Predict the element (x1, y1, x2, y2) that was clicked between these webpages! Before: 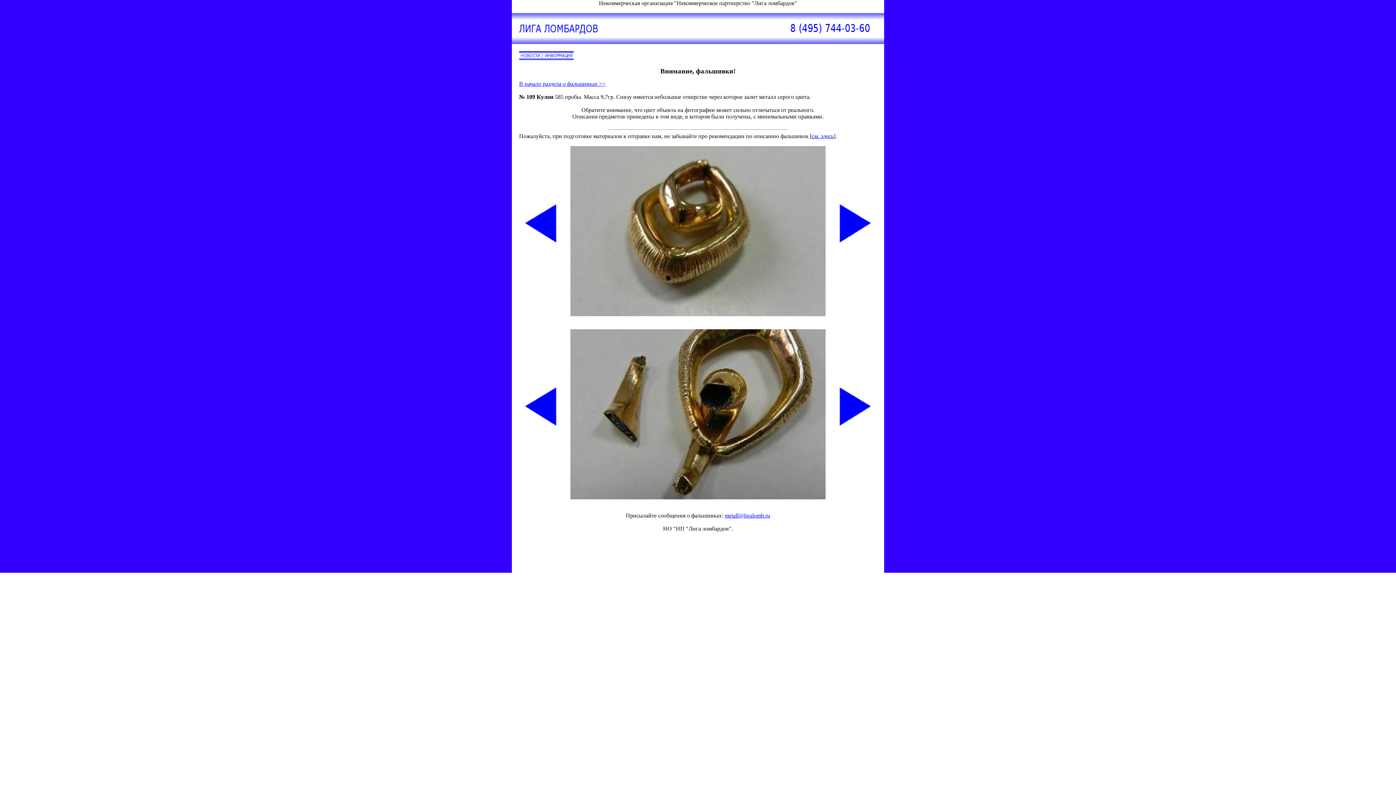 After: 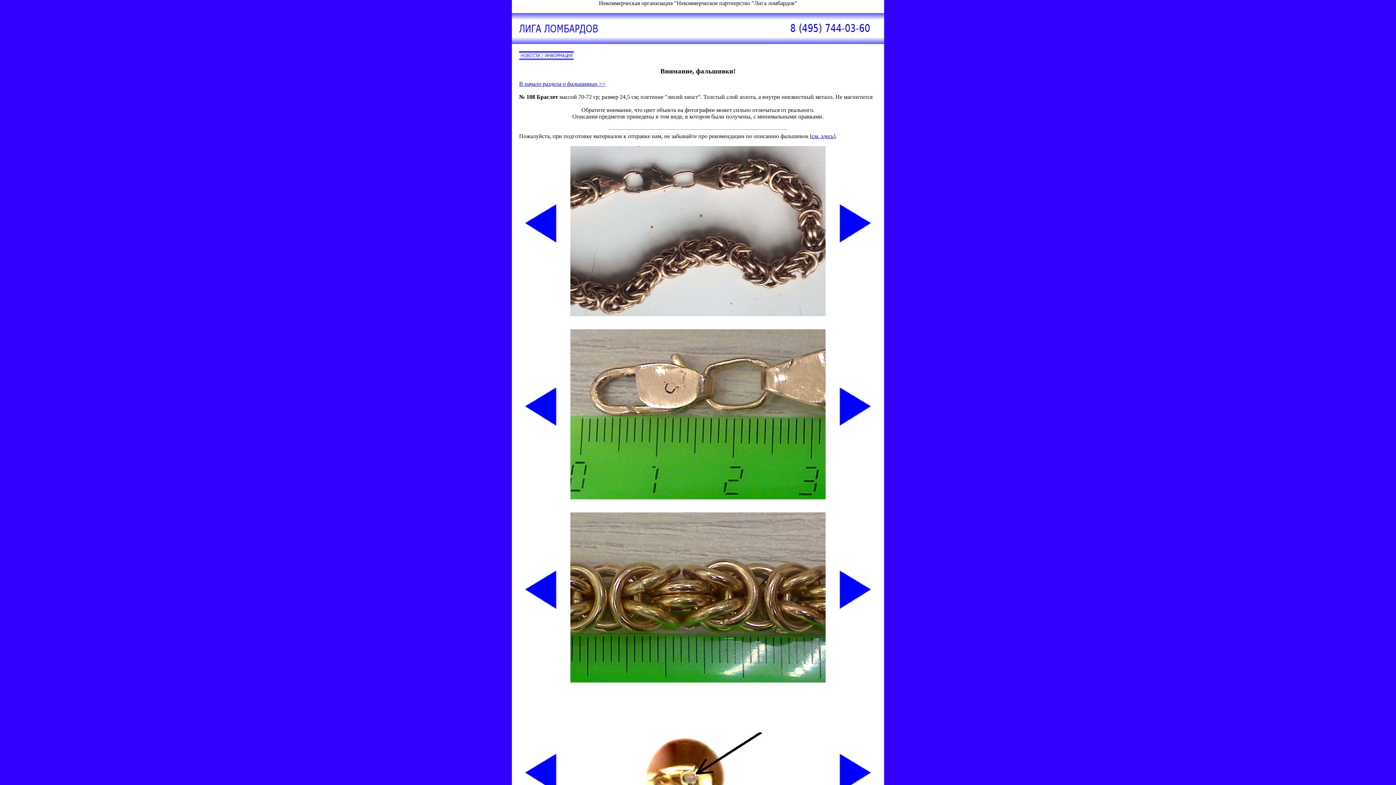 Action: bbox: (519, 311, 570, 317)